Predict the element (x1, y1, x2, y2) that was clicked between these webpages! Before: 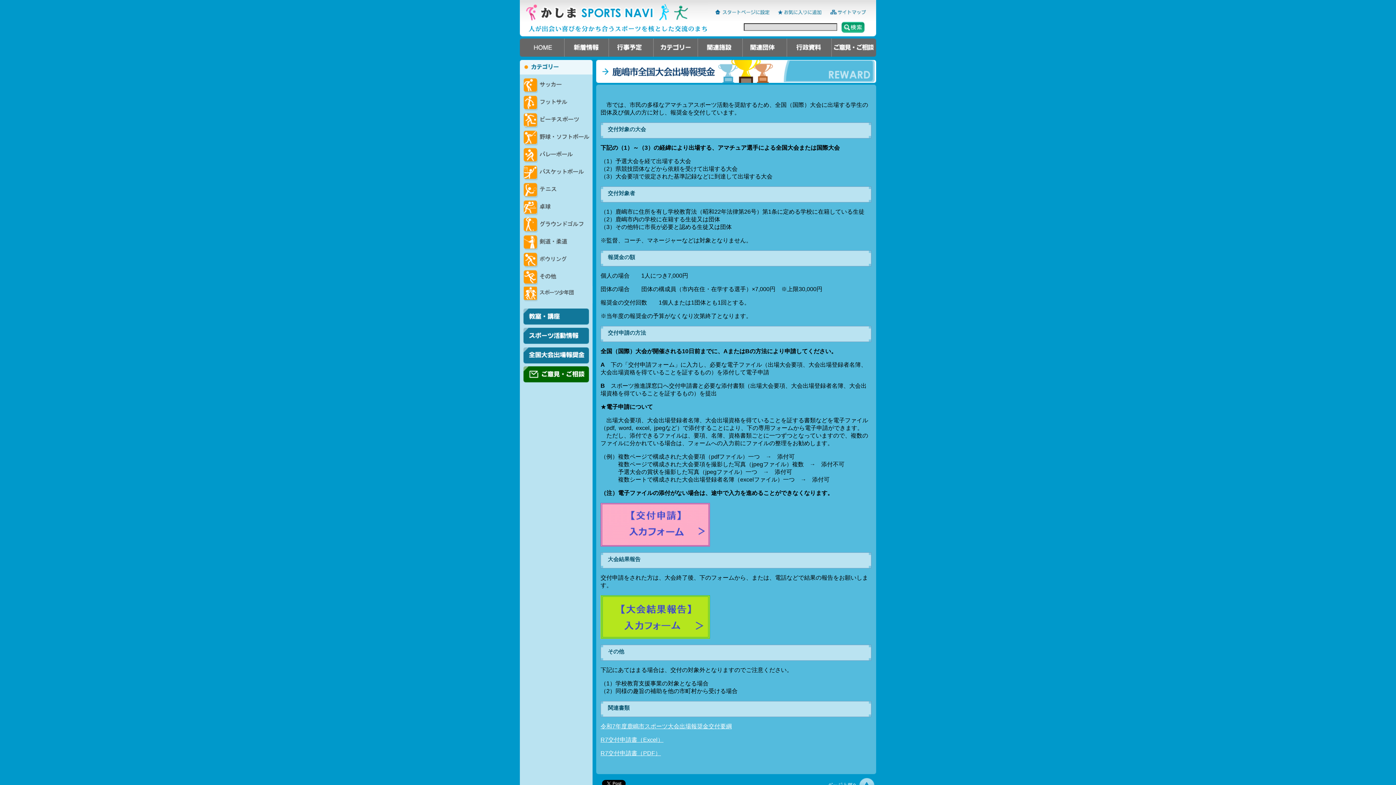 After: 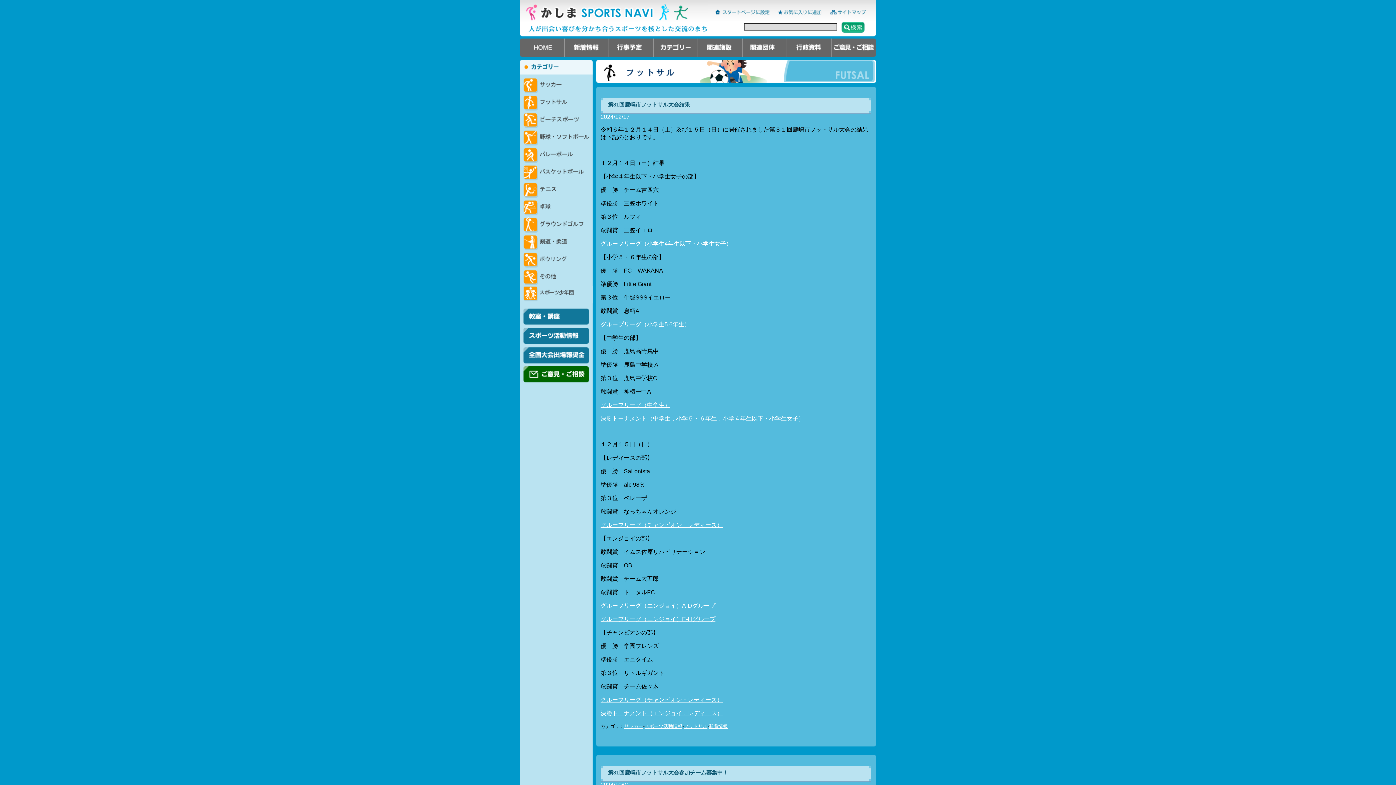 Action: bbox: (520, 108, 592, 114)